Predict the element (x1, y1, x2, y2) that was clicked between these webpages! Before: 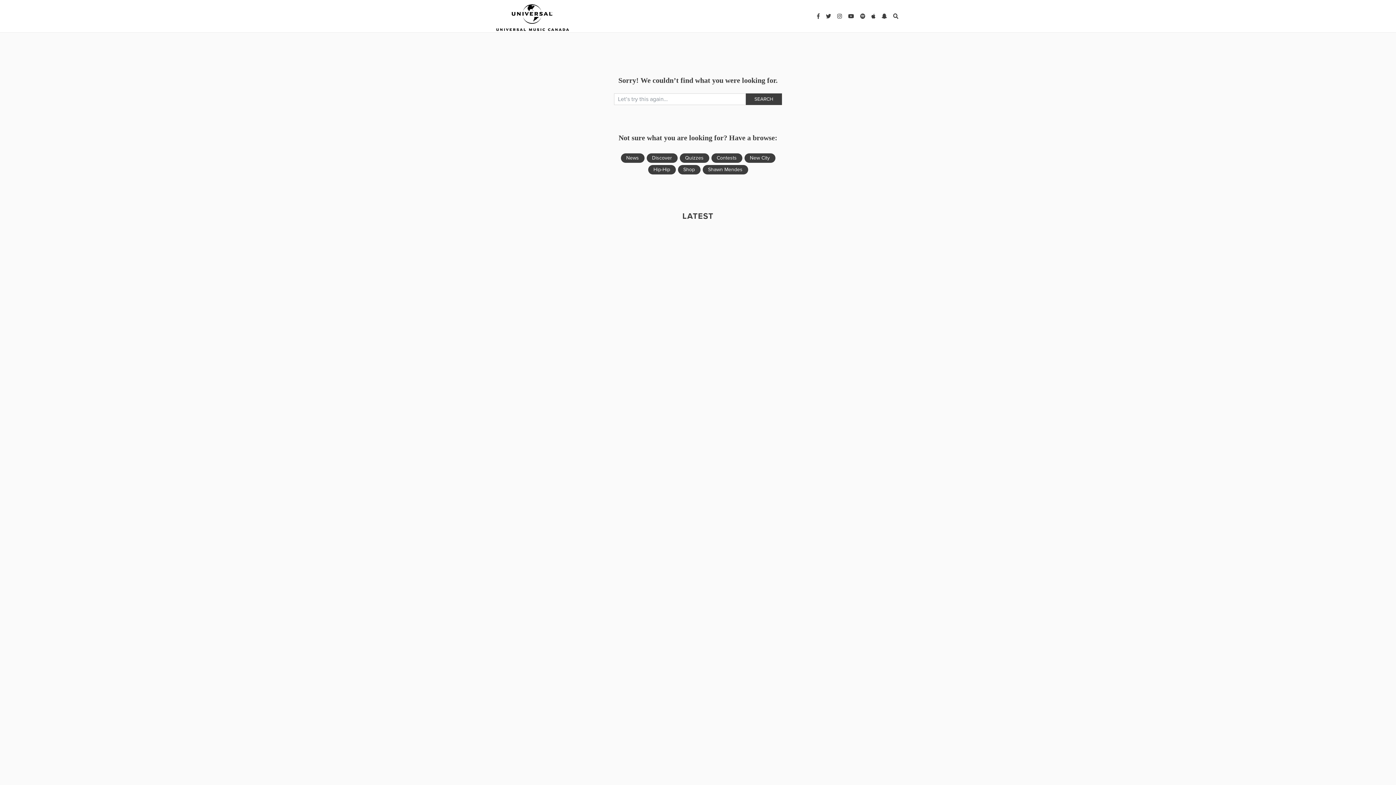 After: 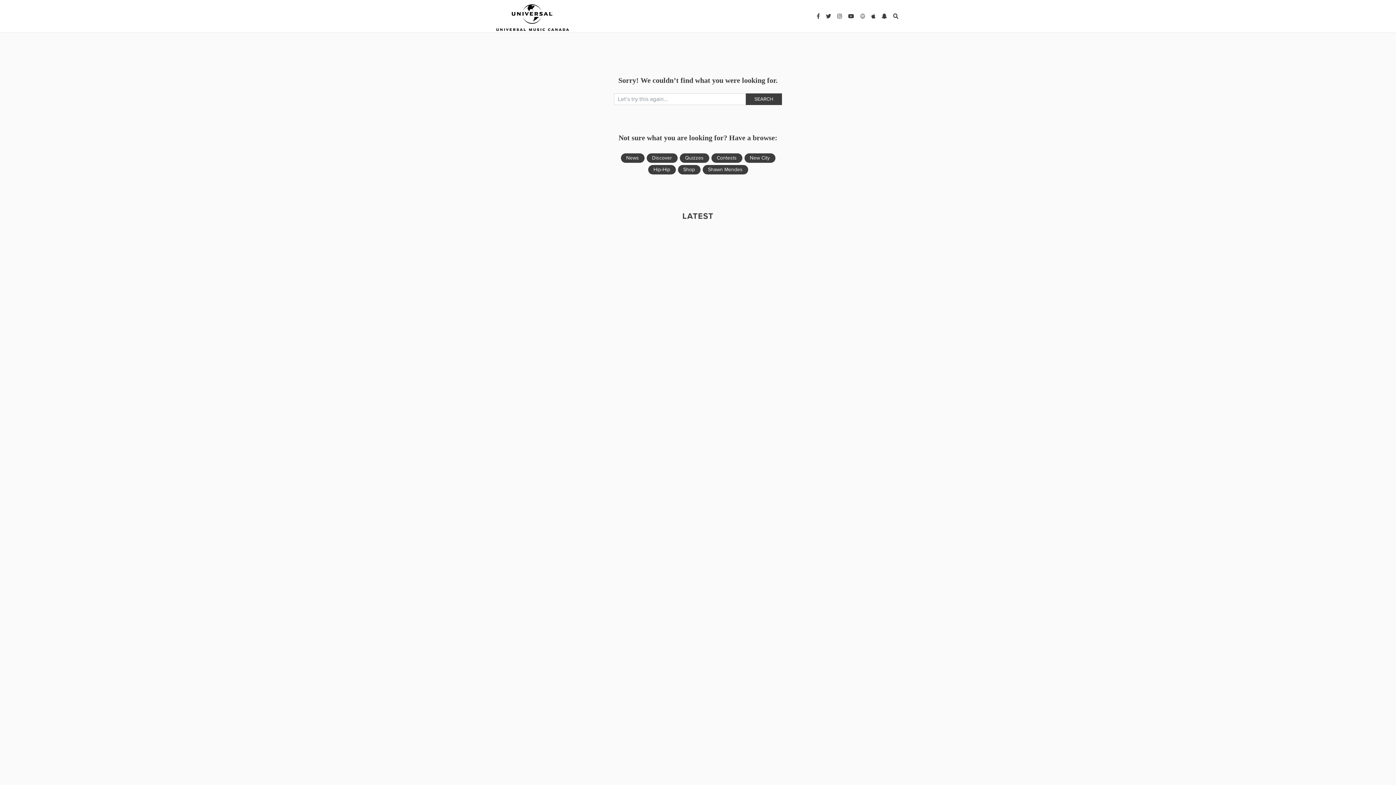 Action: bbox: (858, 10, 867, 22)